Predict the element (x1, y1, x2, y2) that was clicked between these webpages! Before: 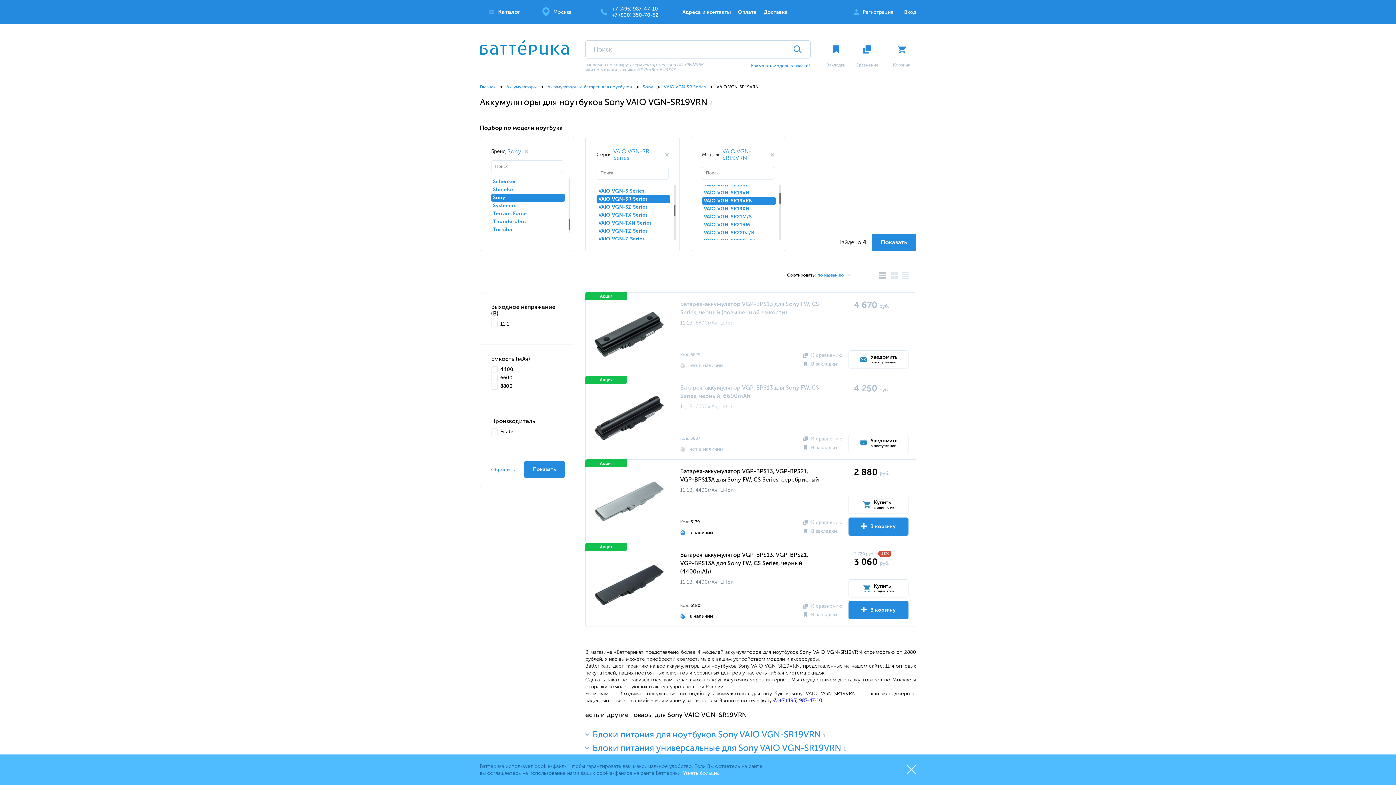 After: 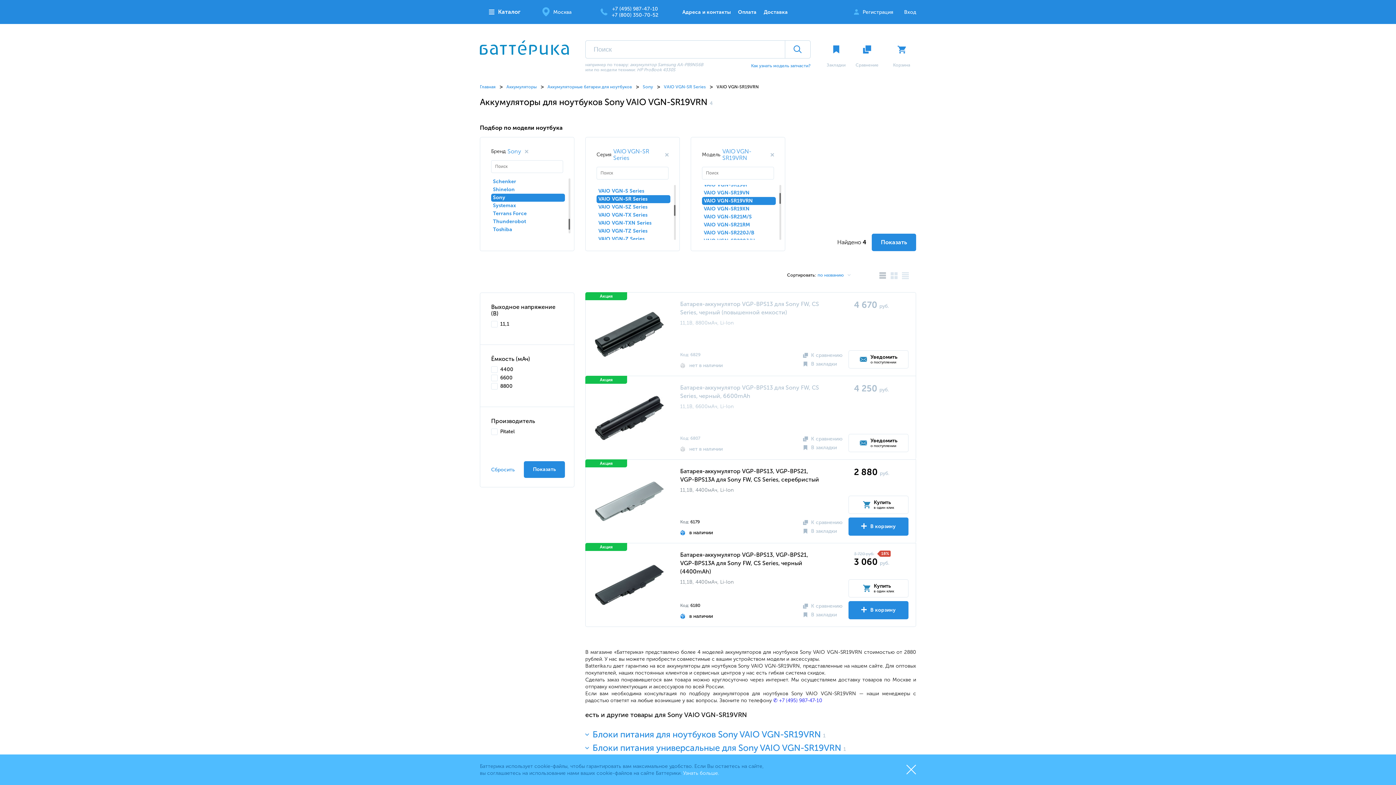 Action: label: ✆ +7 (495) 987-47-10 bbox: (773, 697, 822, 704)